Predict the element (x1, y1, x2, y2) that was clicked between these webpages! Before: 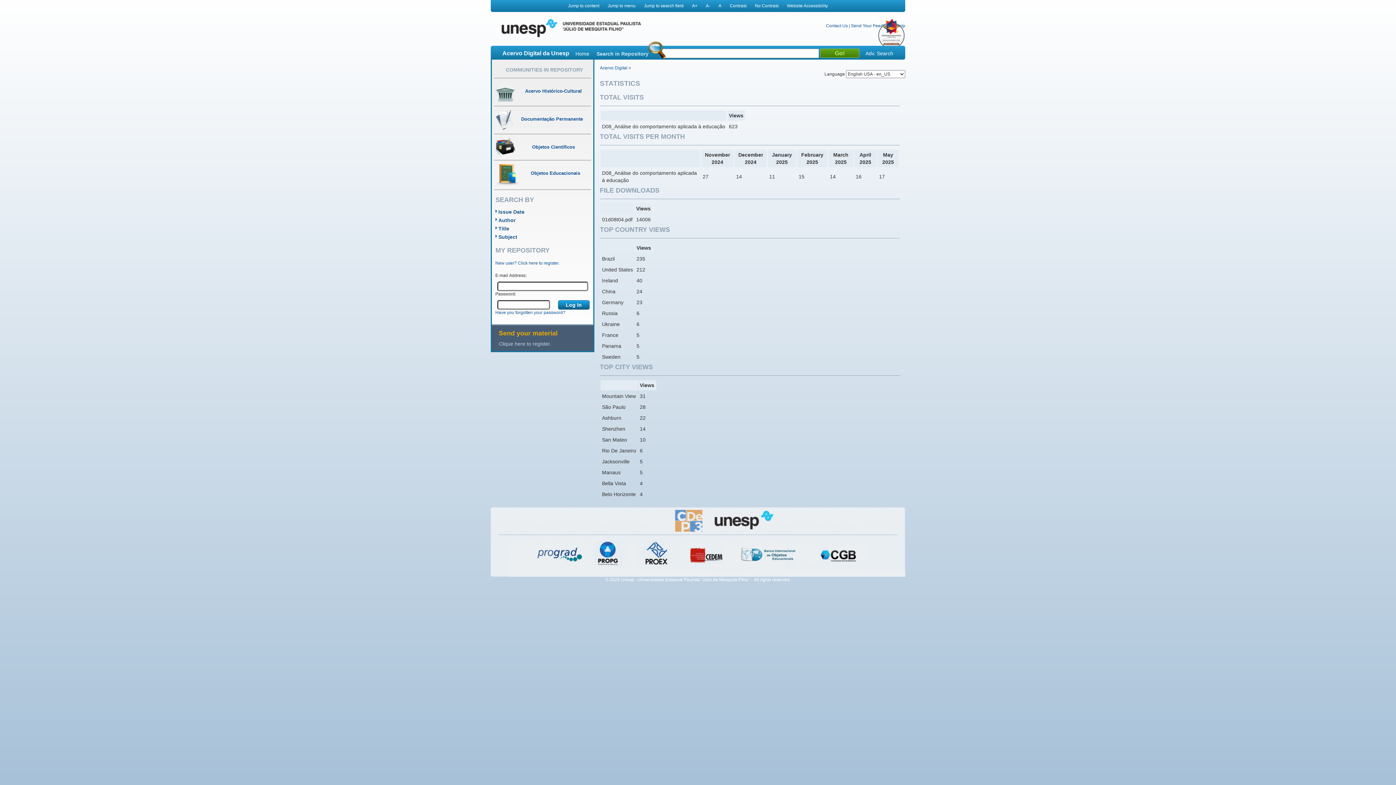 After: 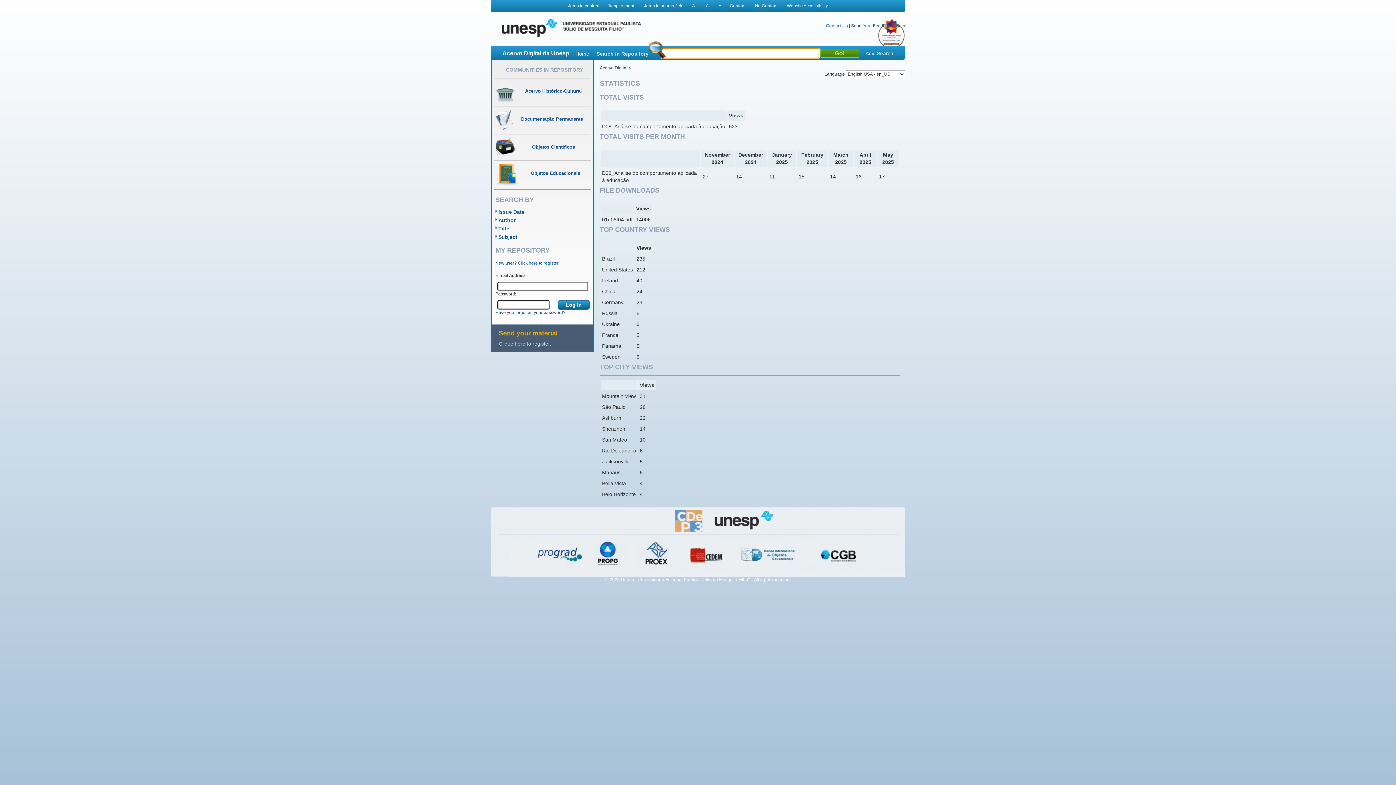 Action: label: Jump to search field bbox: (644, 3, 683, 8)